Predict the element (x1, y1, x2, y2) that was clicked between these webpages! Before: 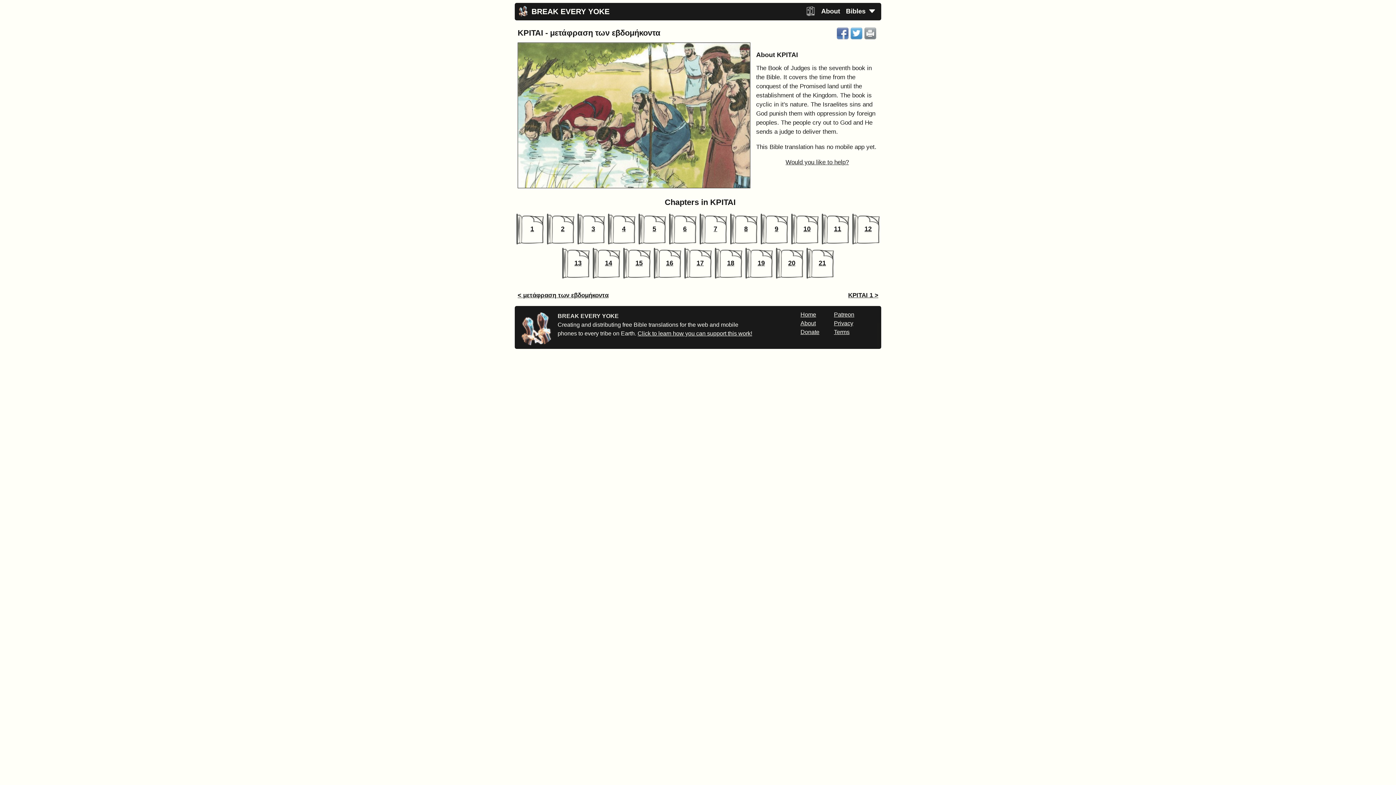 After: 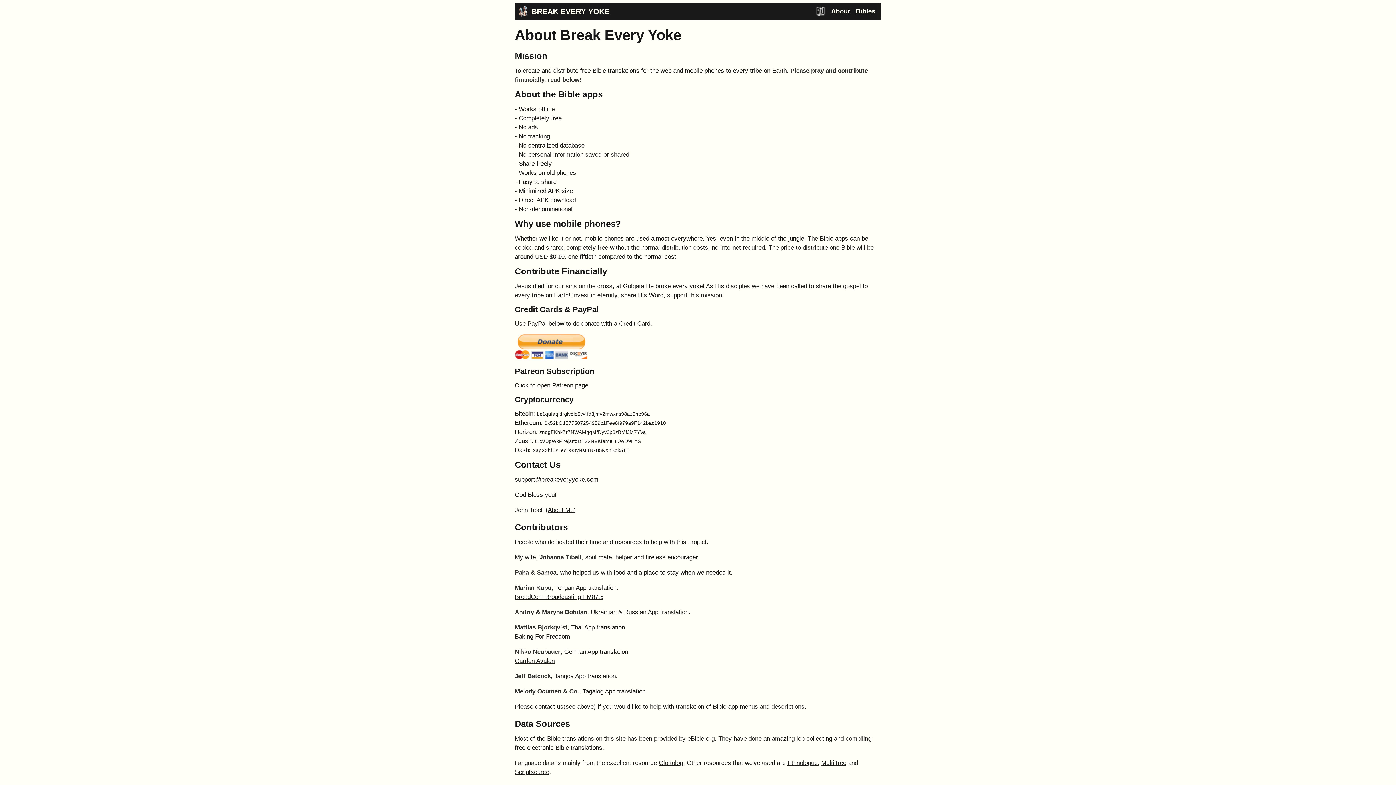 Action: label: Donate bbox: (800, 329, 819, 335)